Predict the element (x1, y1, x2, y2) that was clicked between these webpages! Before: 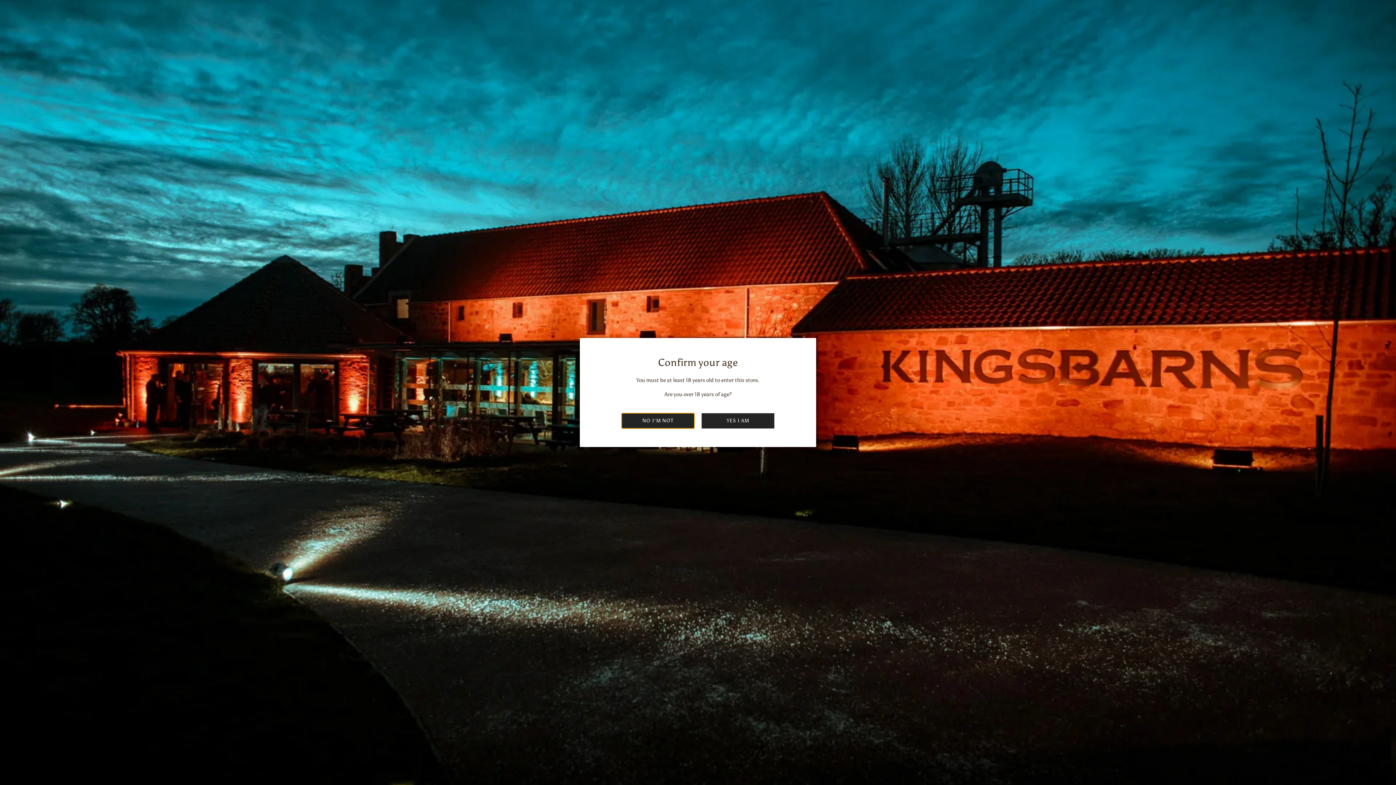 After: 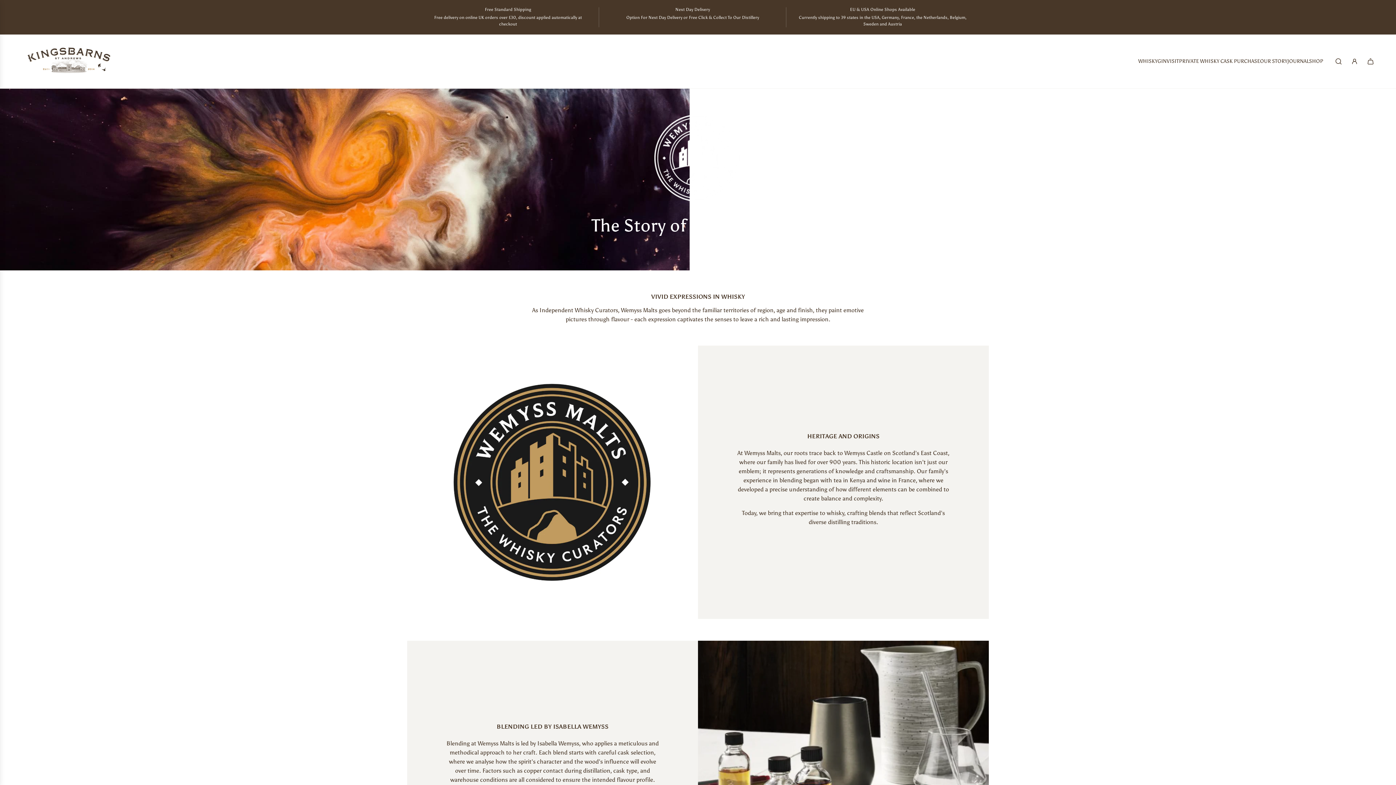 Action: label: YES I AM bbox: (701, 413, 774, 428)